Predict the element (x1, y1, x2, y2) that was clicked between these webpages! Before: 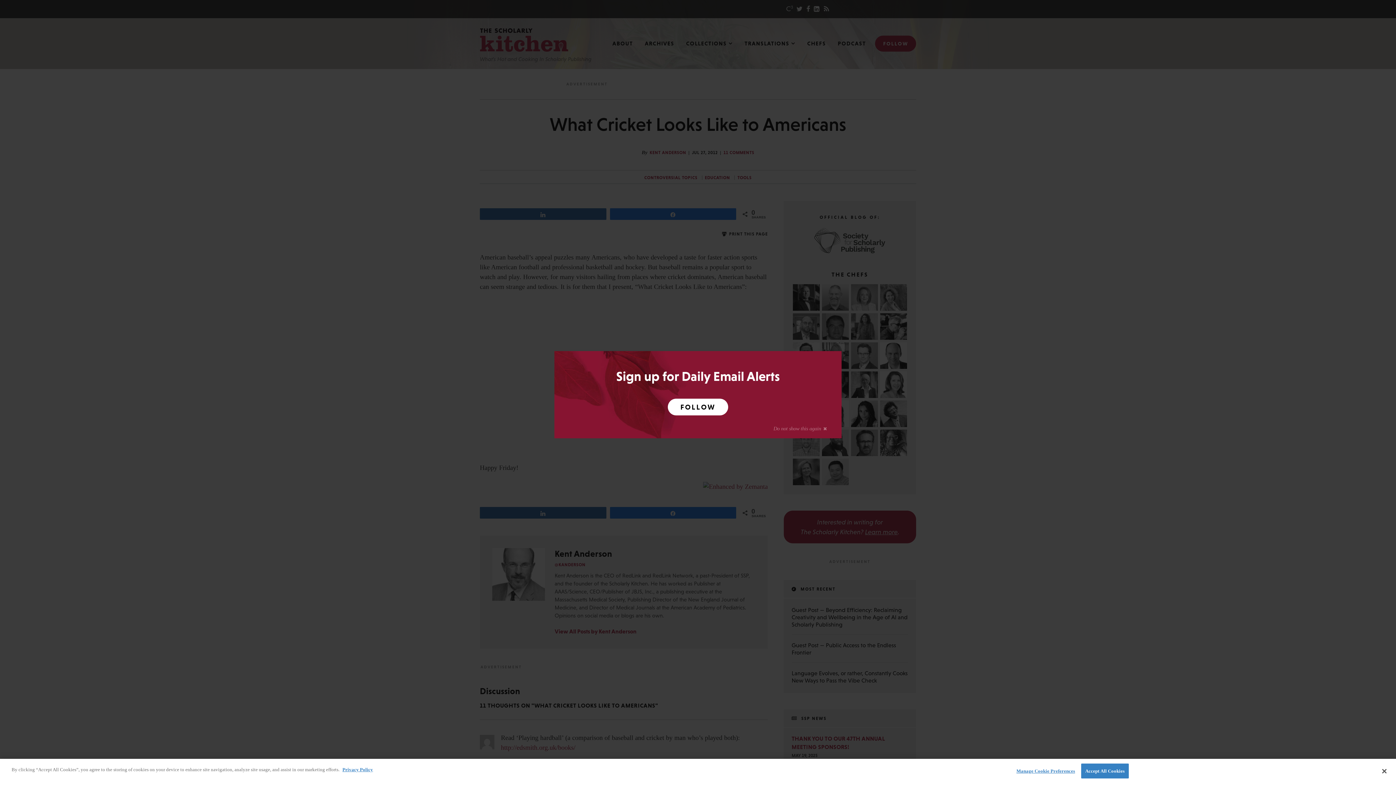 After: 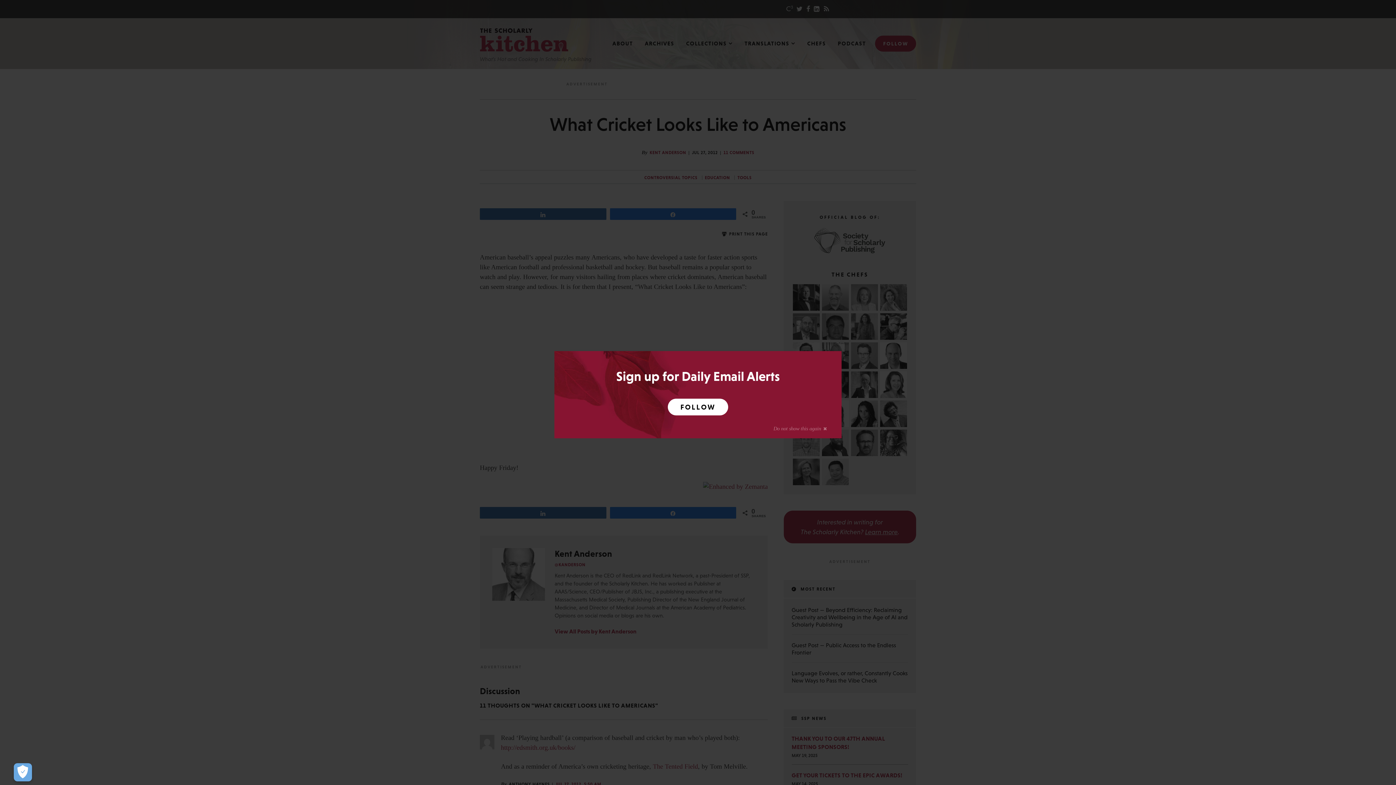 Action: bbox: (1081, 764, 1128, 778) label: Accept All Cookies